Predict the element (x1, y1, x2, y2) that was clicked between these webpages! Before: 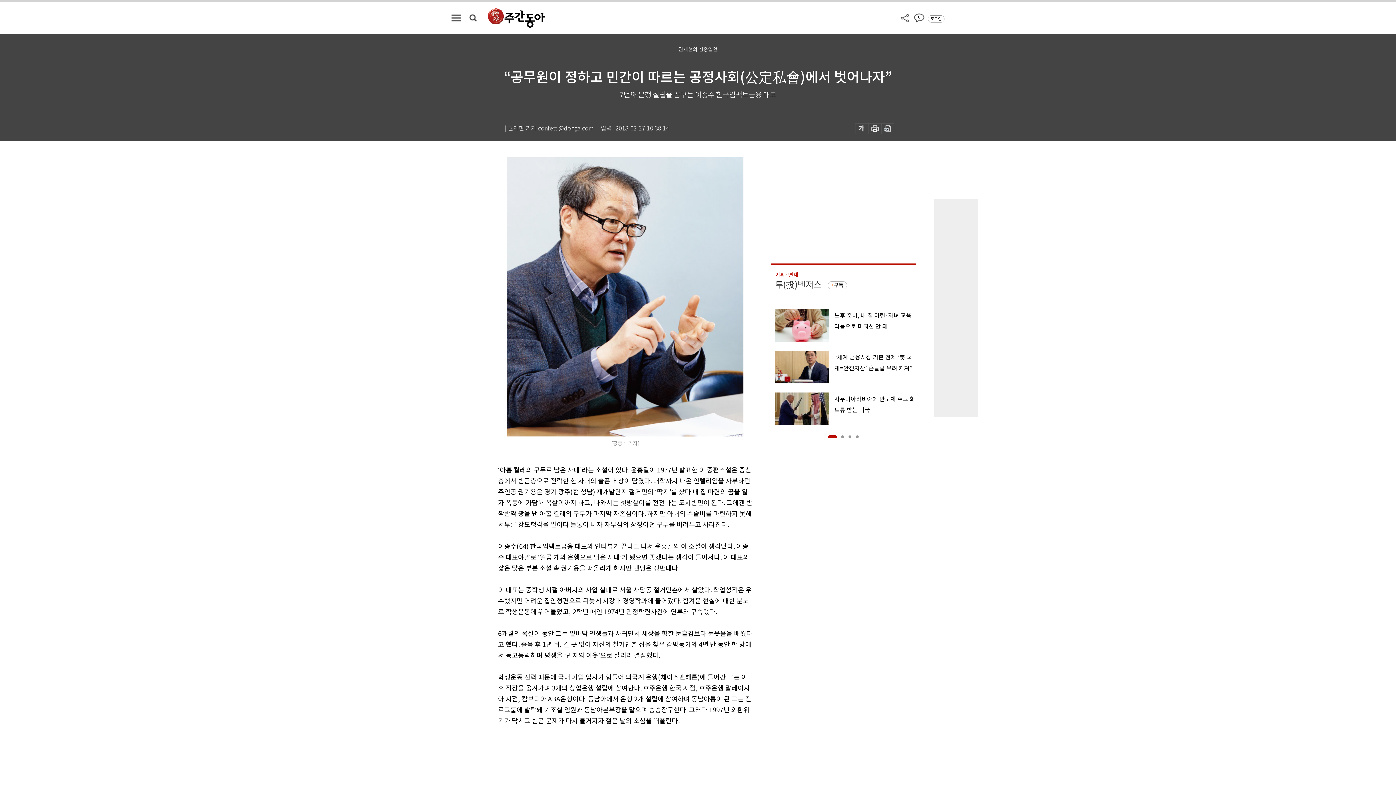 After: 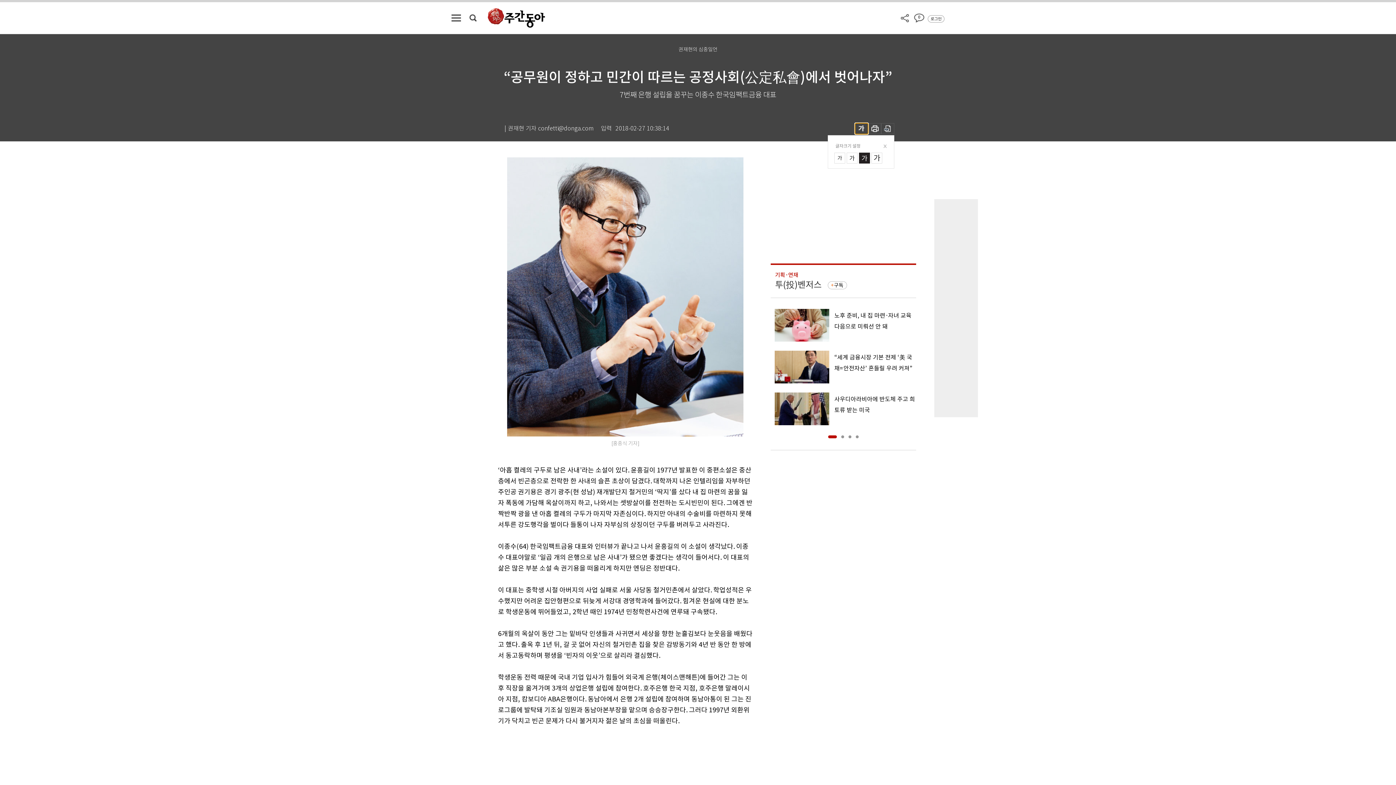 Action: bbox: (855, 123, 868, 134)